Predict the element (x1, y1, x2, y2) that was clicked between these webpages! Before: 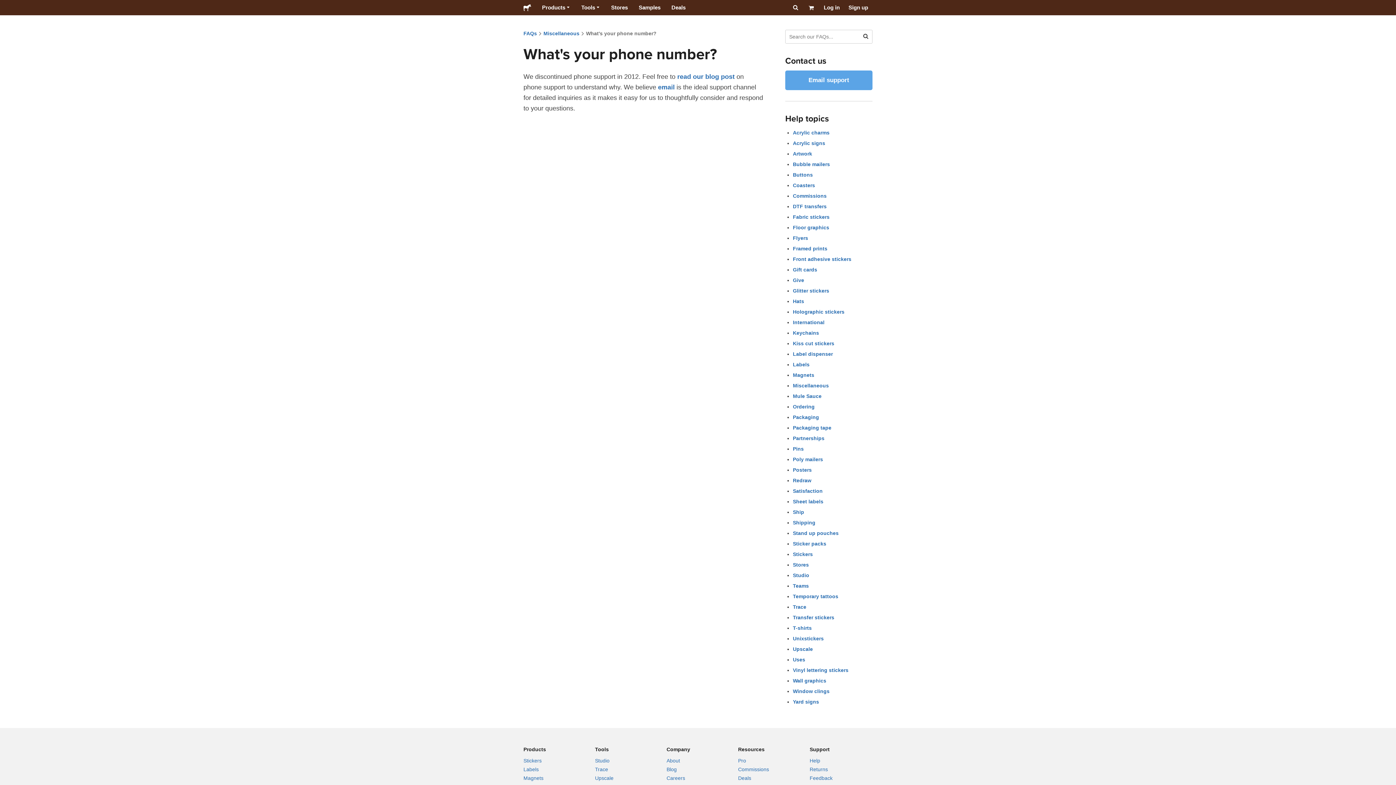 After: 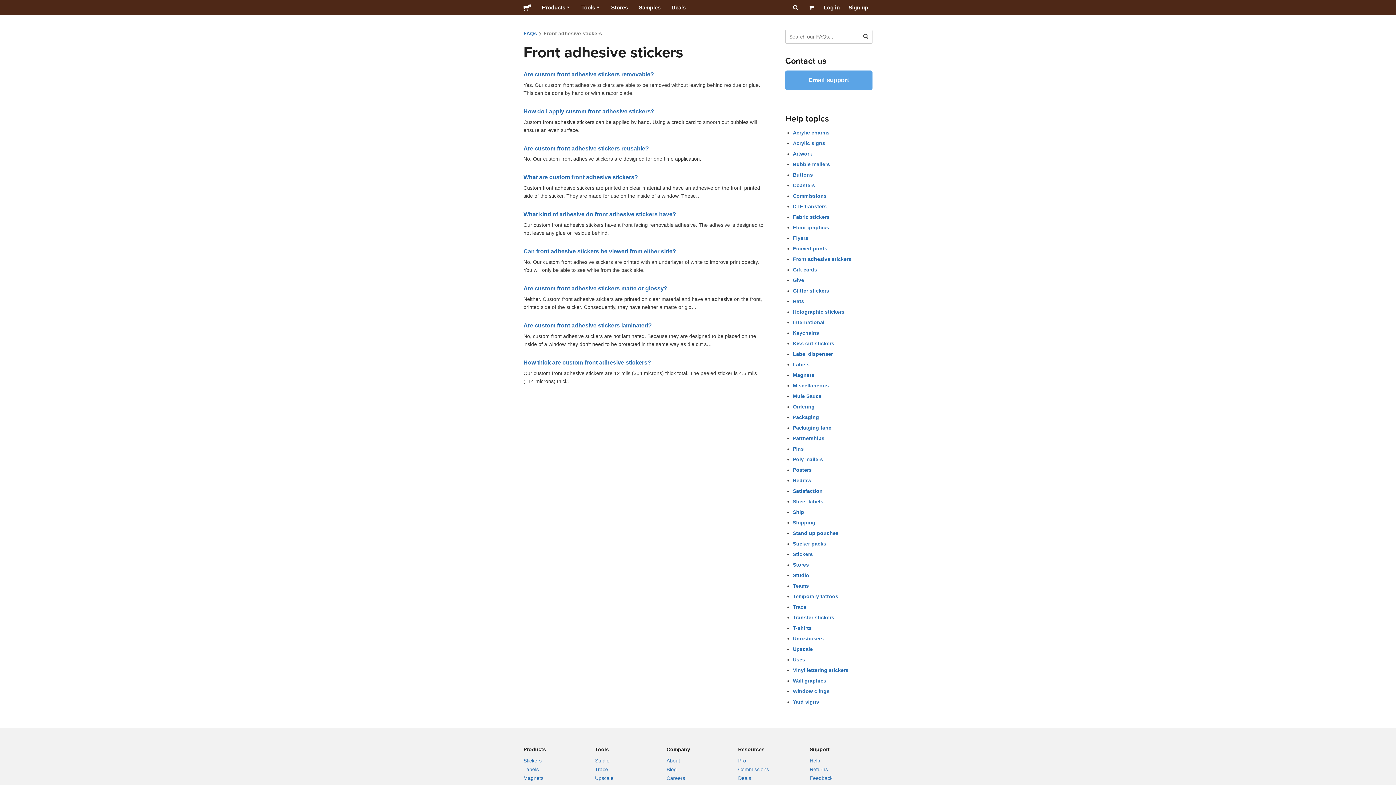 Action: label: Front adhesive stickers bbox: (793, 256, 851, 262)